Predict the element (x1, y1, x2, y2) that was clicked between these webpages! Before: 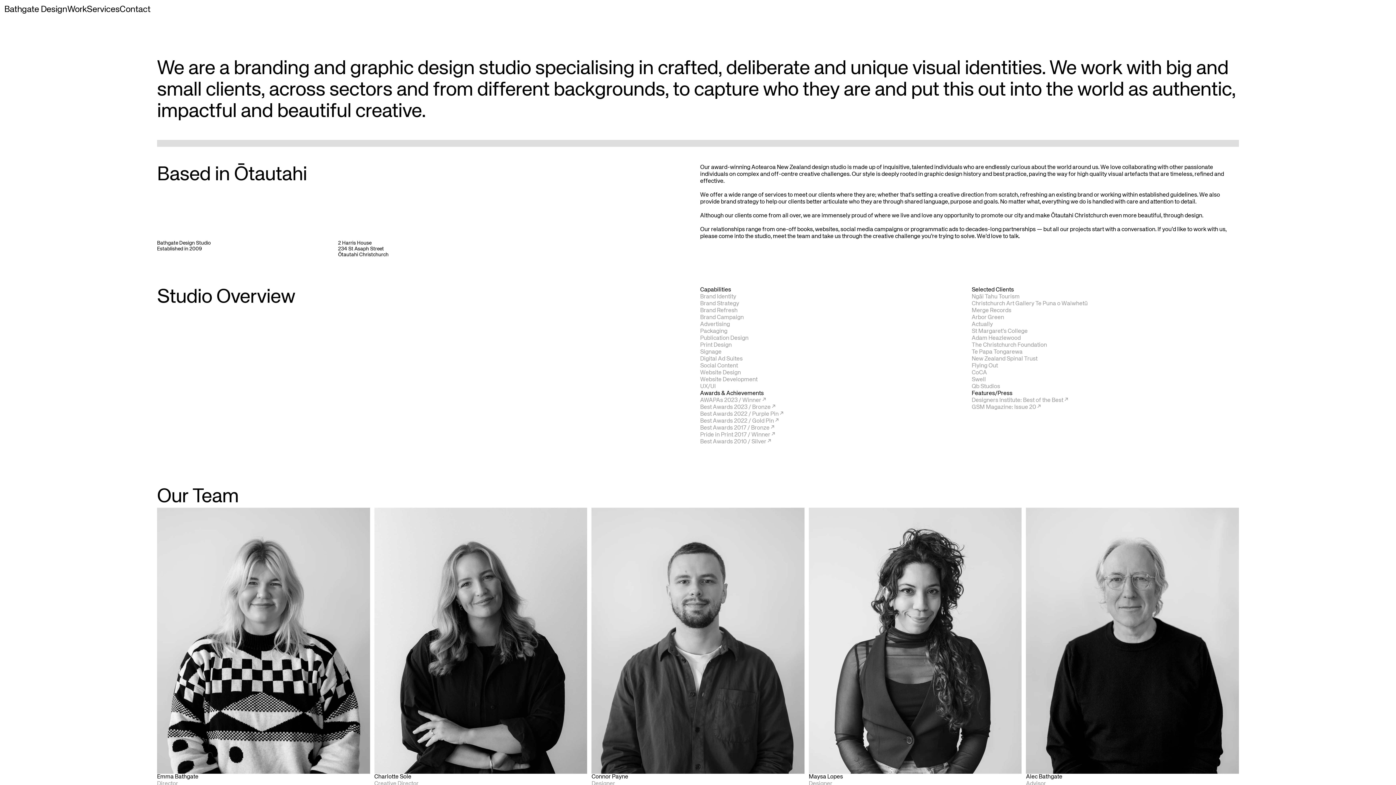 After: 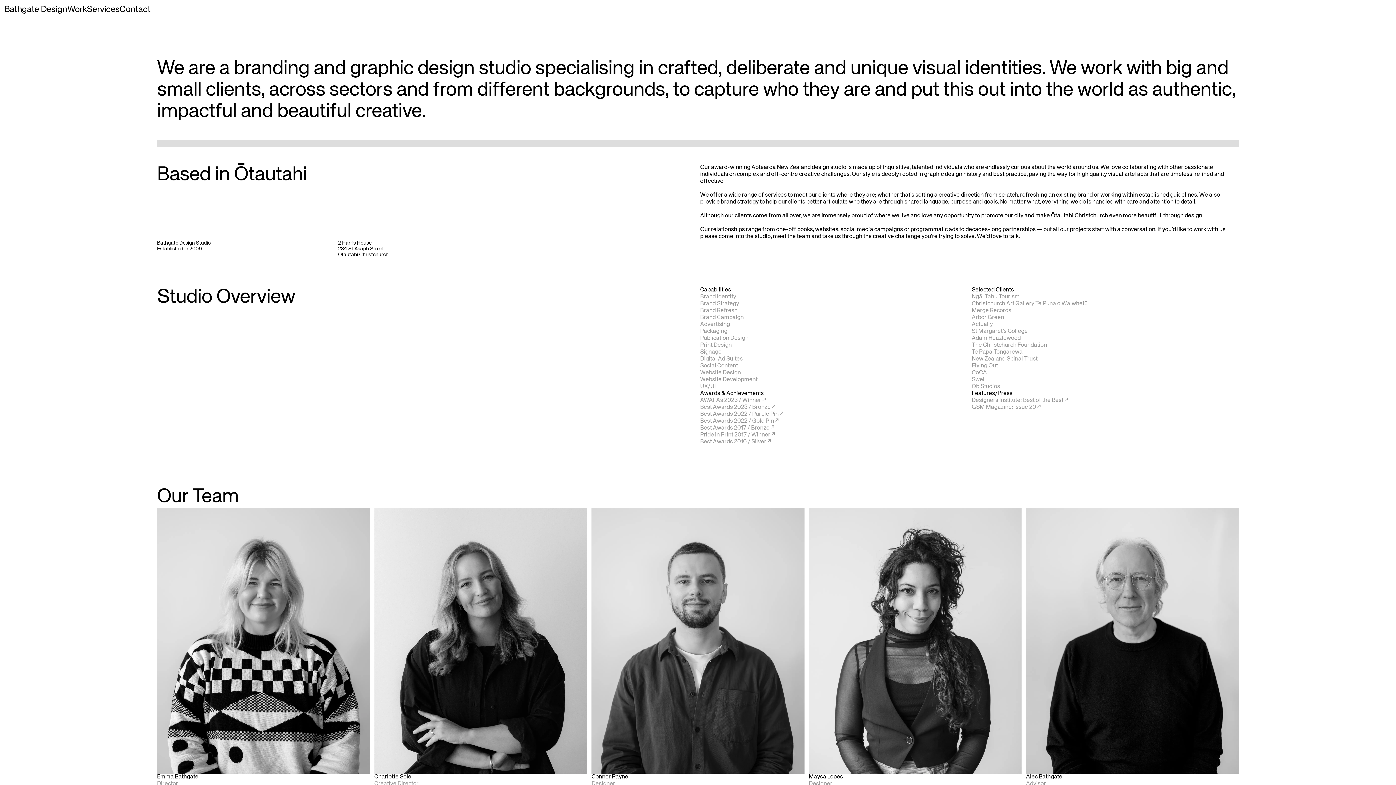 Action: bbox: (4, 4, 67, 14) label: Bathgate Design